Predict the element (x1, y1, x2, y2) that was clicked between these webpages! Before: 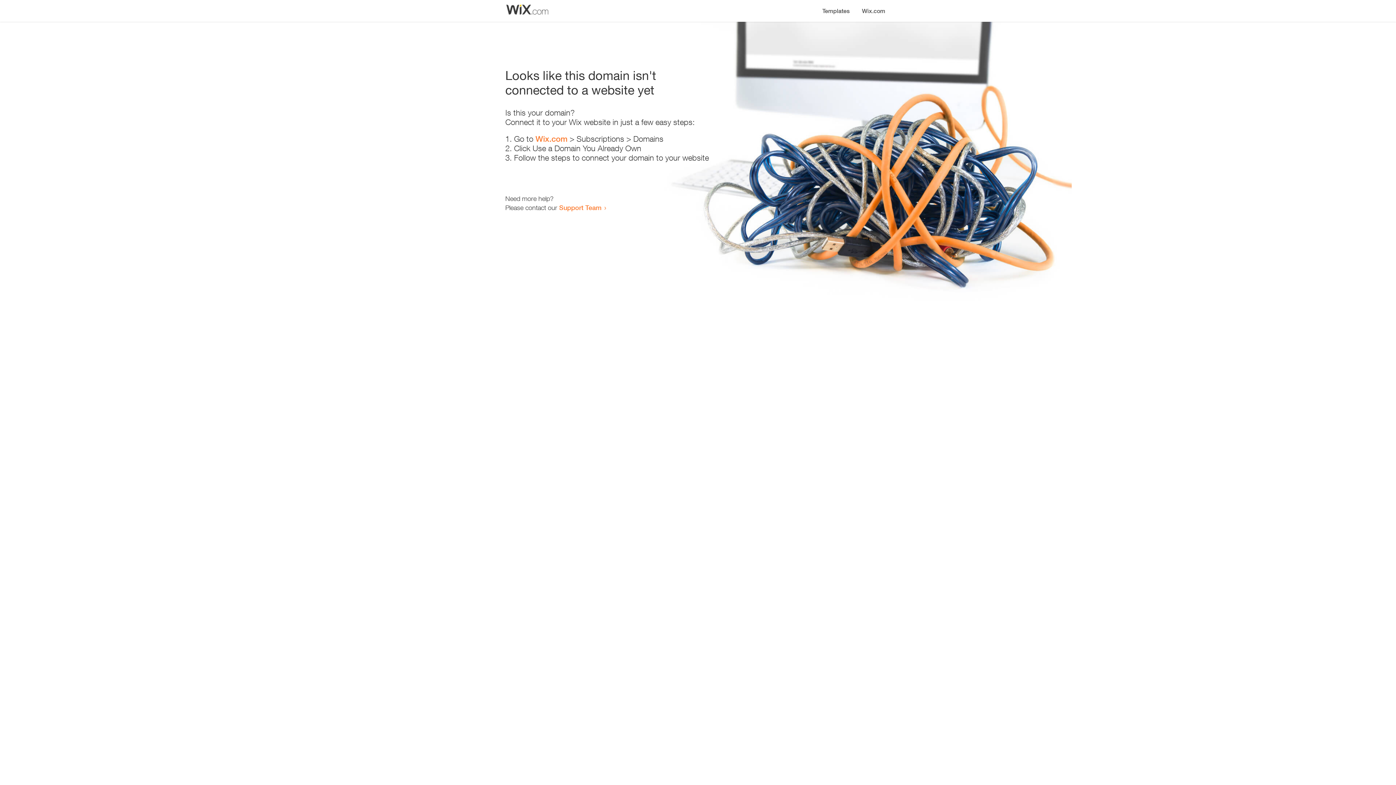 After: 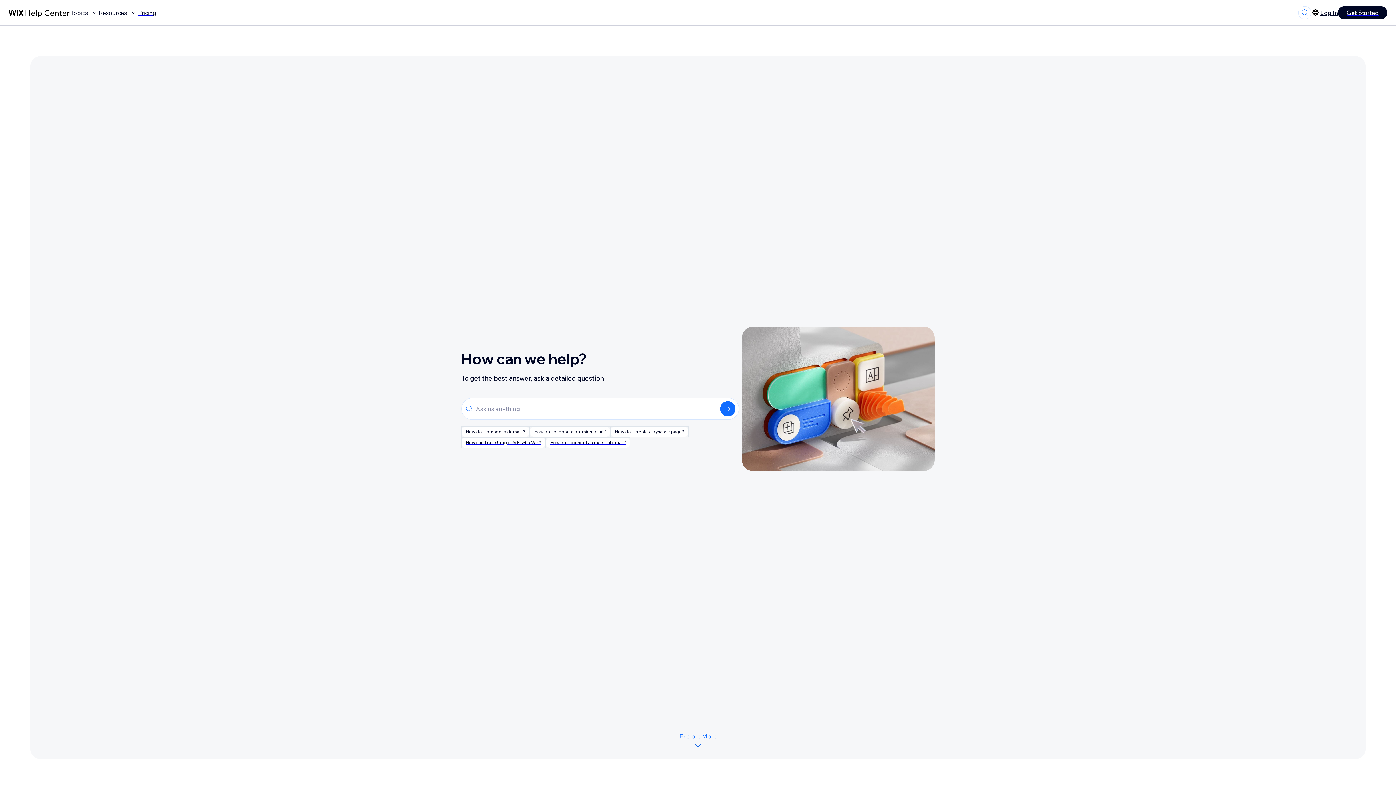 Action: bbox: (559, 203, 601, 211) label: Support Team